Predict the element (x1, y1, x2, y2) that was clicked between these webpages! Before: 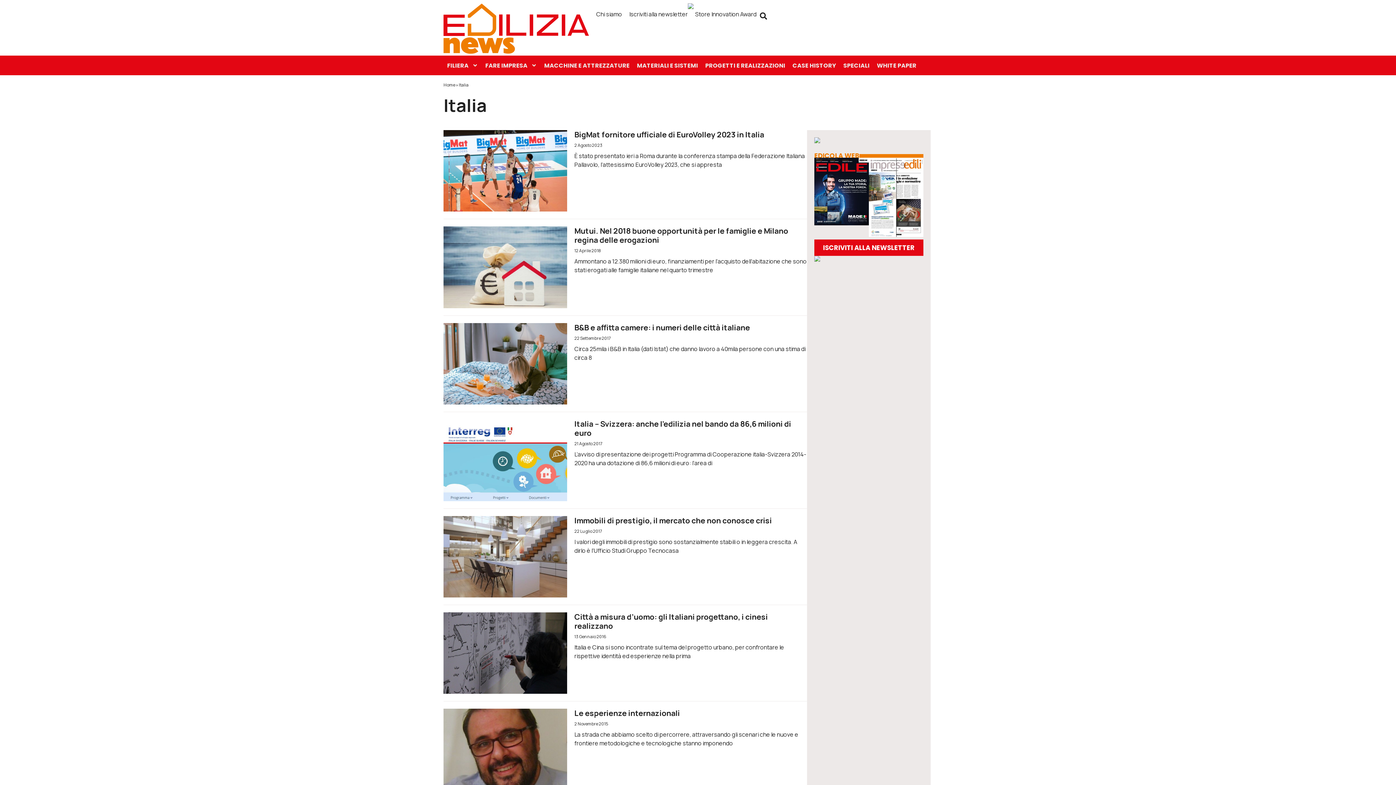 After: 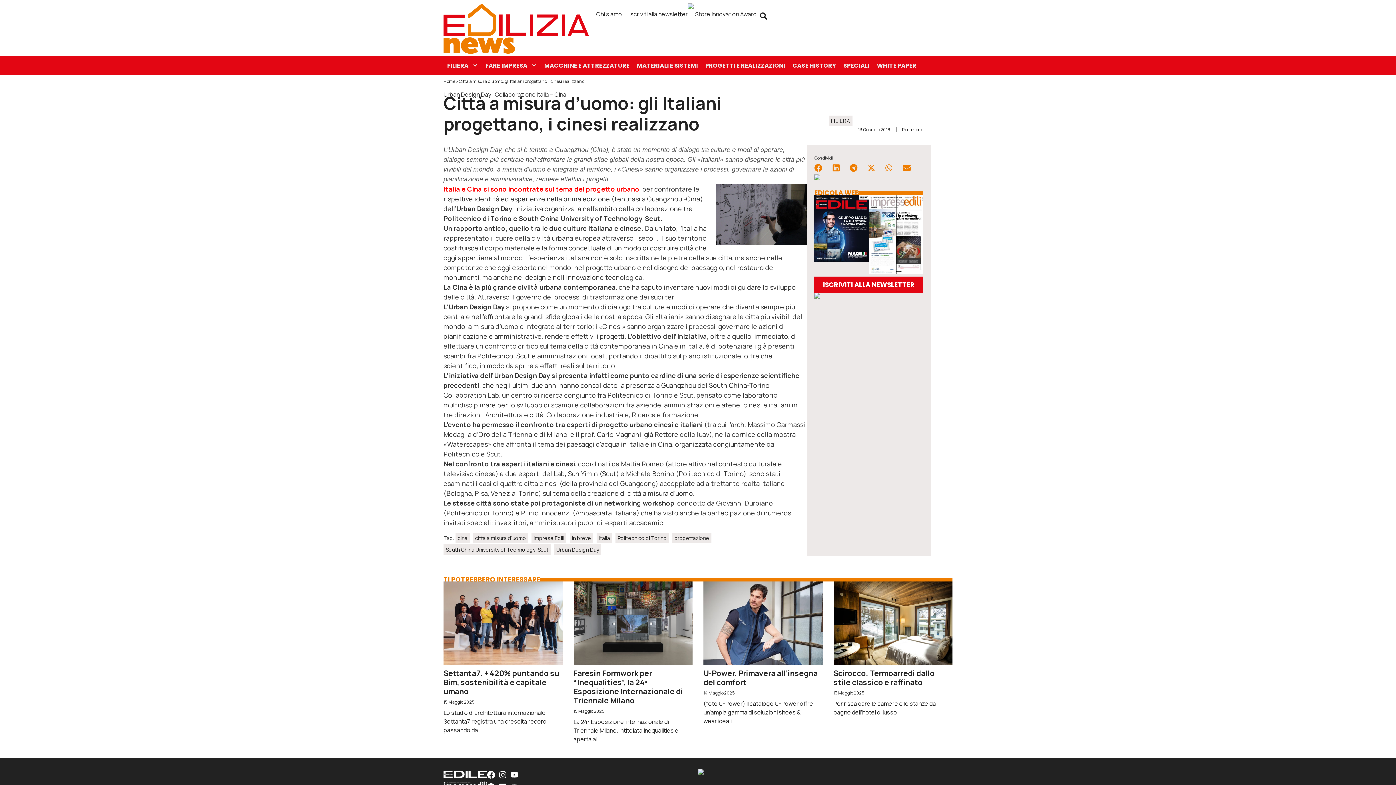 Action: label: Città a misura d’uomo: gli Italiani progettano, i cinesi realizzano bbox: (574, 612, 768, 631)